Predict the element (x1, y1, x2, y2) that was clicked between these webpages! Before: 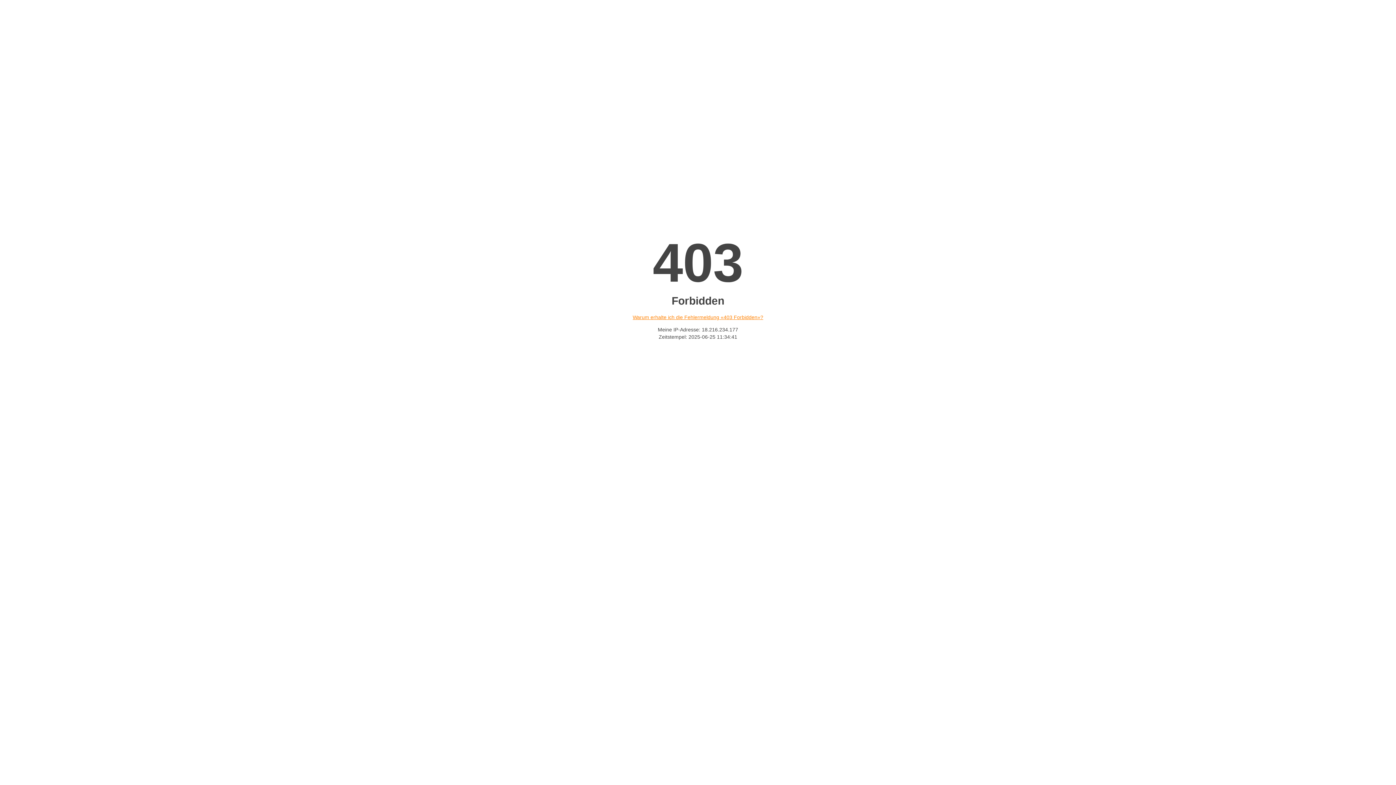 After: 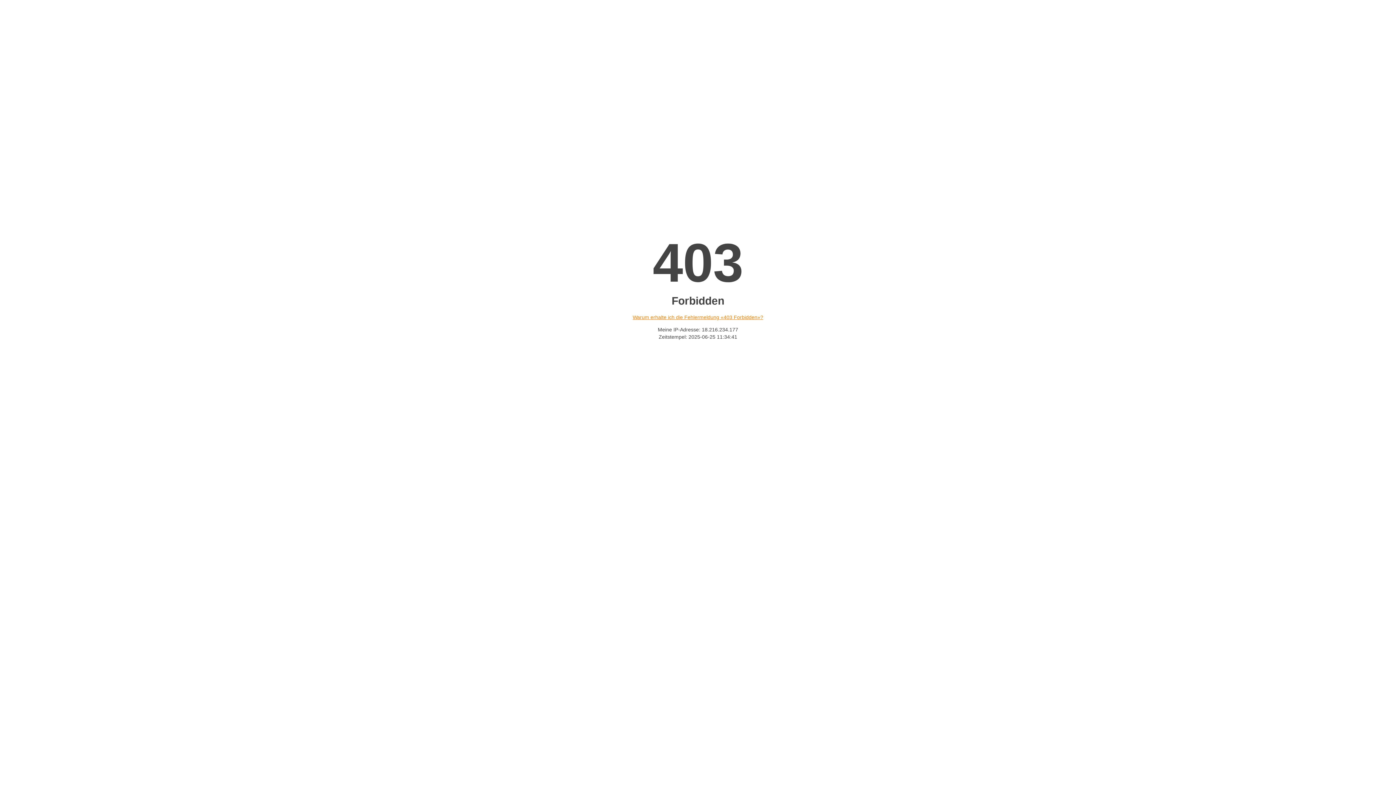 Action: bbox: (632, 314, 763, 320) label: Warum erhalte ich die Fehlermeldung «403 Forbidden»?